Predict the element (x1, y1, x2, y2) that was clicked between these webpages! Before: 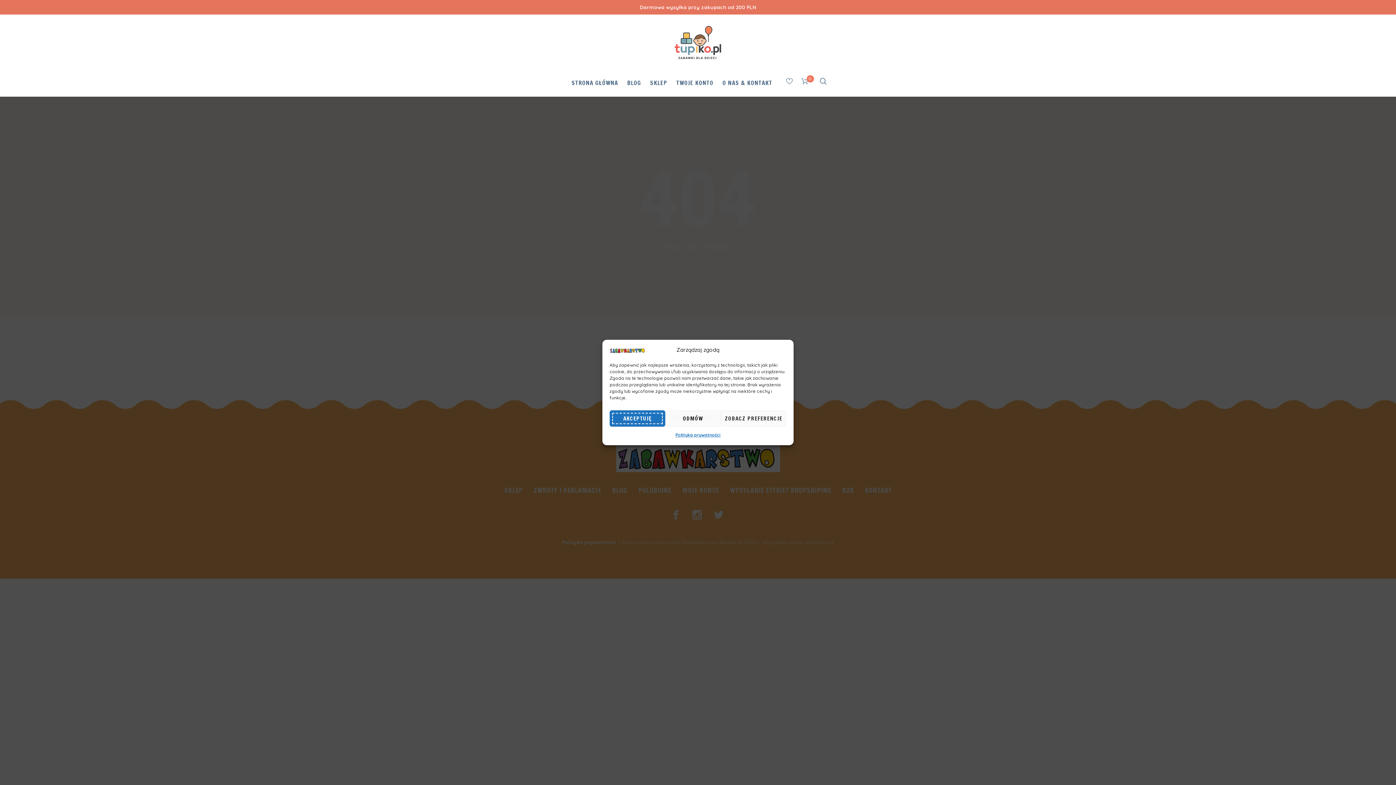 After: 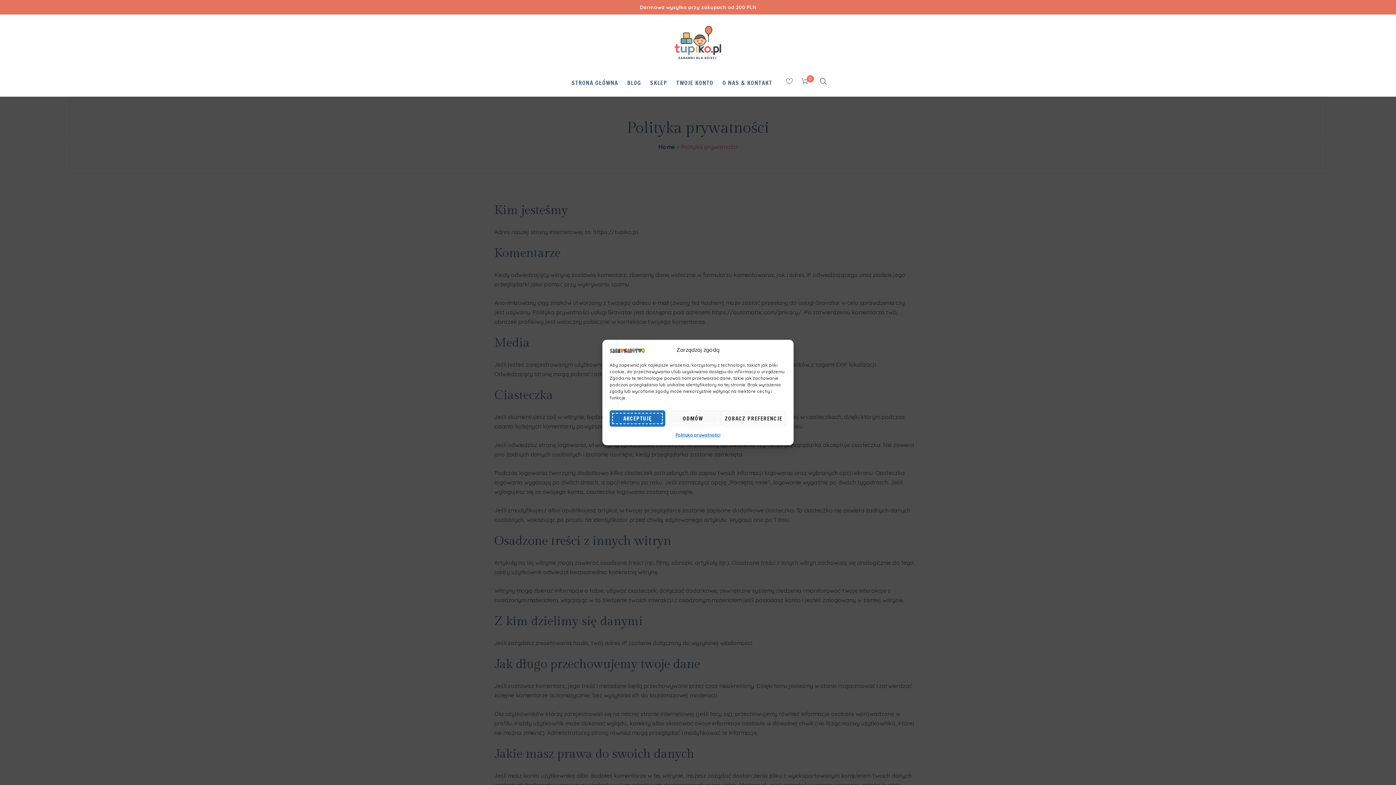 Action: bbox: (675, 430, 720, 440) label: Polityka prywatności